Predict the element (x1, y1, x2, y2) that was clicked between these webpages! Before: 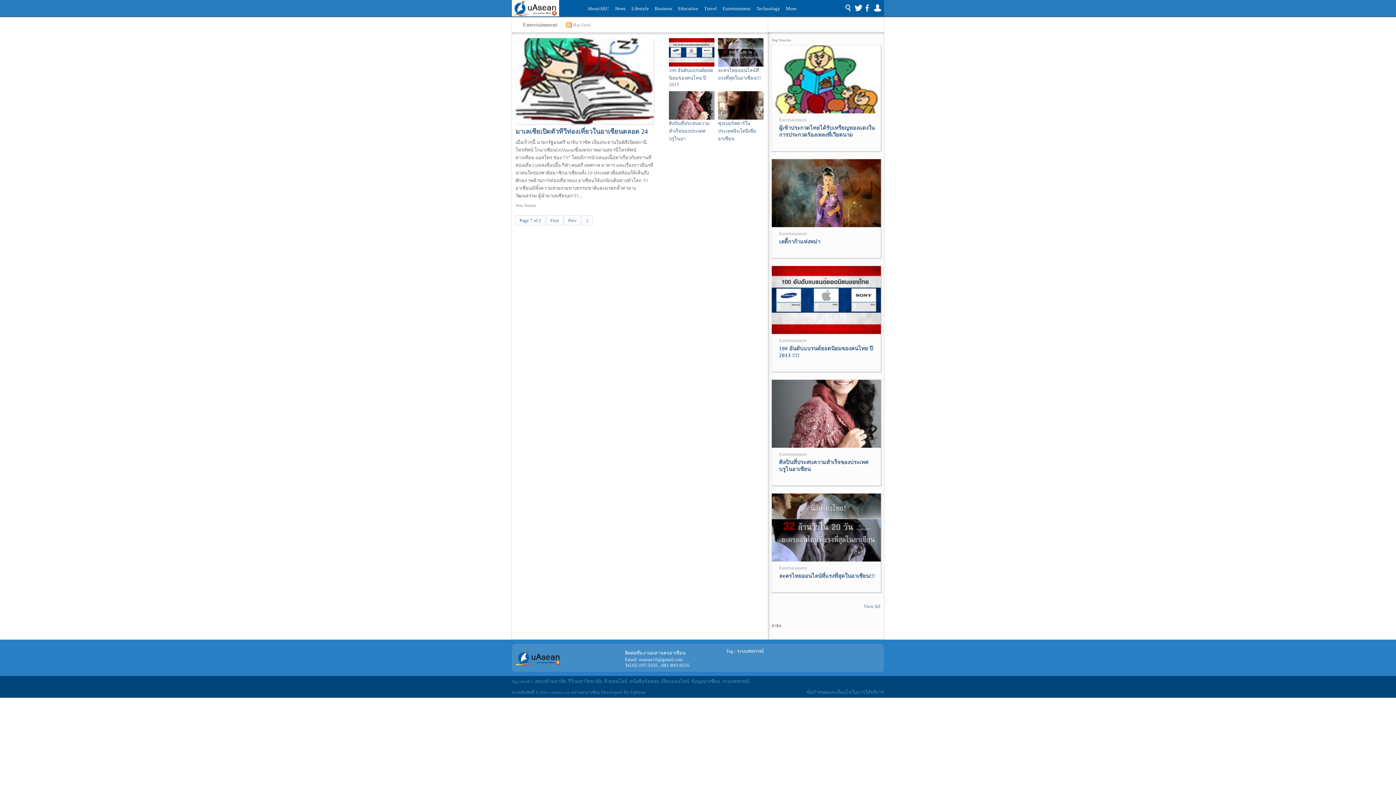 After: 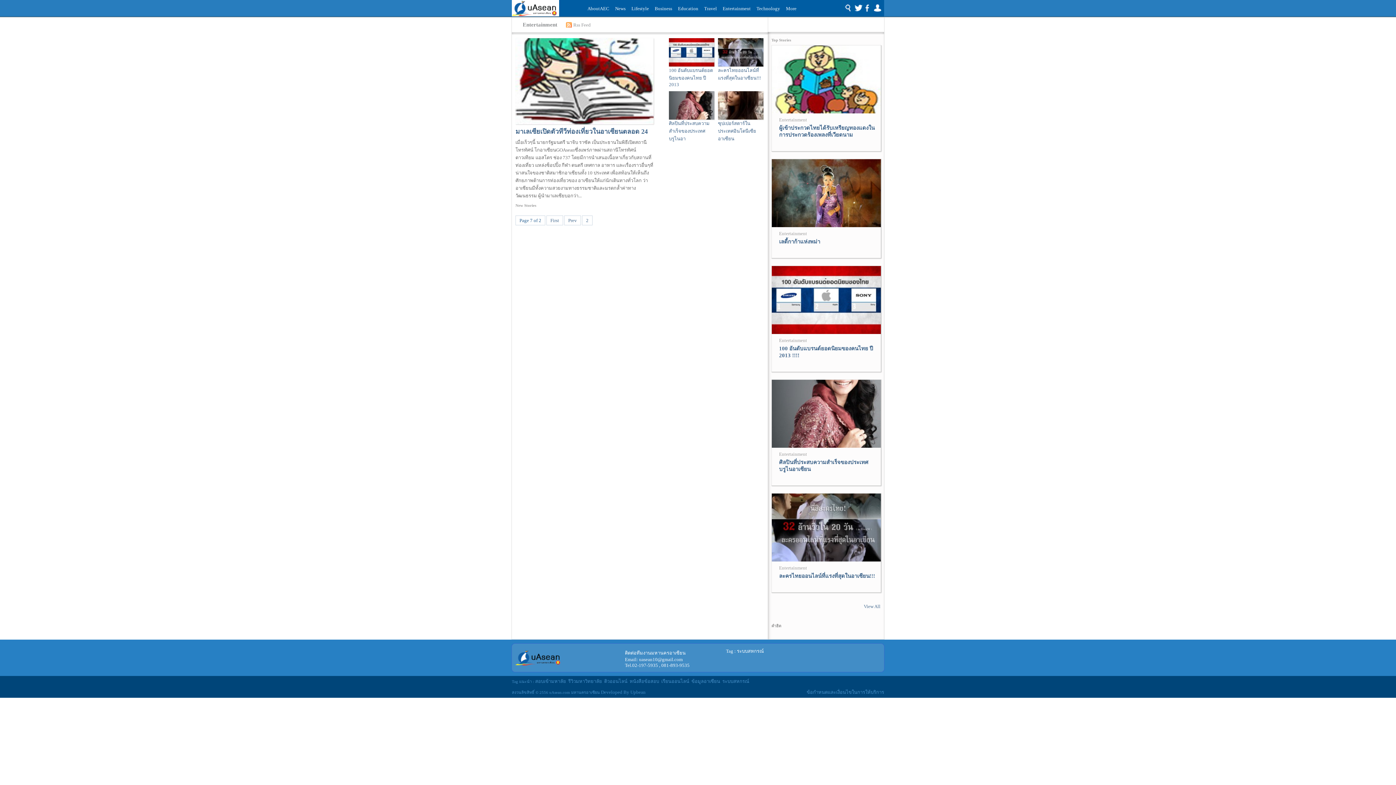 Action: bbox: (629, 678, 659, 684) label: หนังสือข้อสอบ